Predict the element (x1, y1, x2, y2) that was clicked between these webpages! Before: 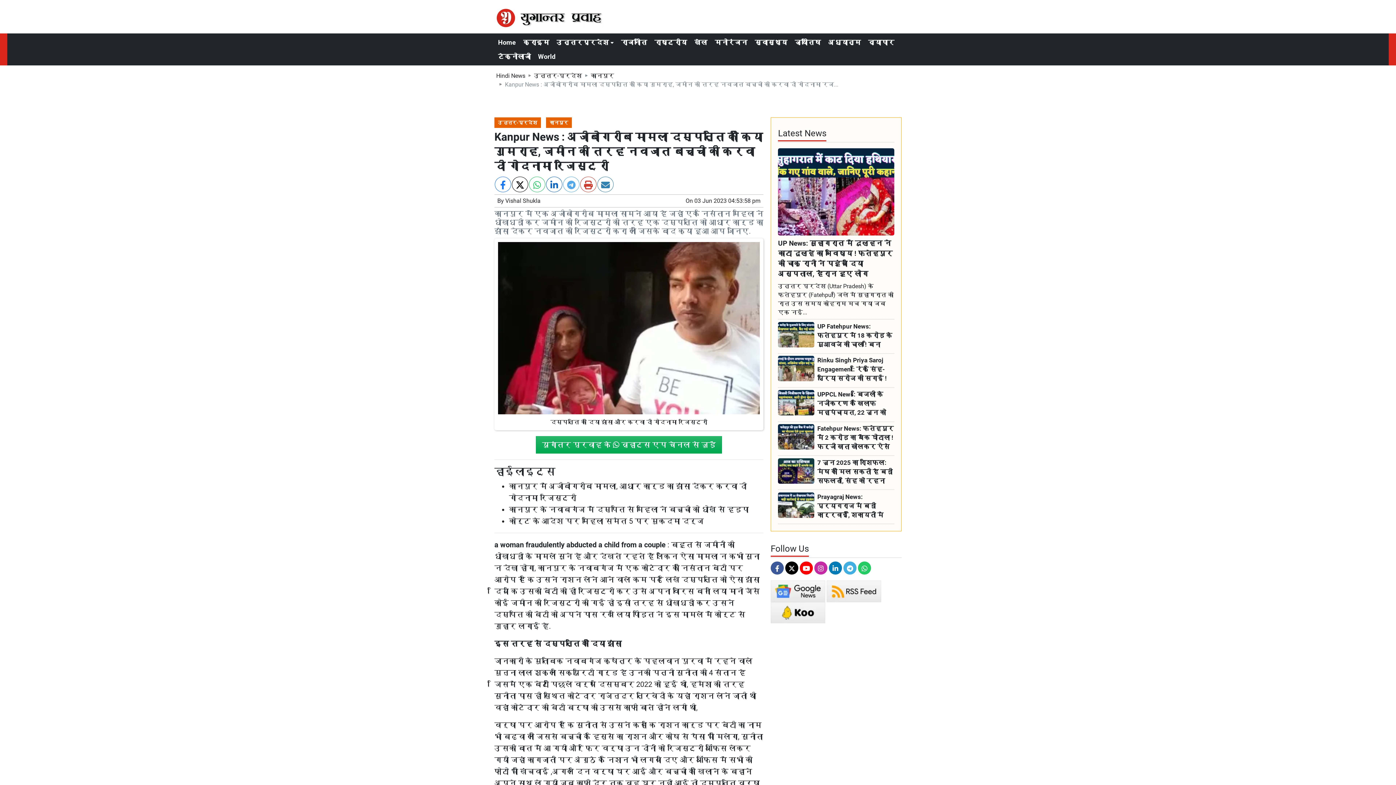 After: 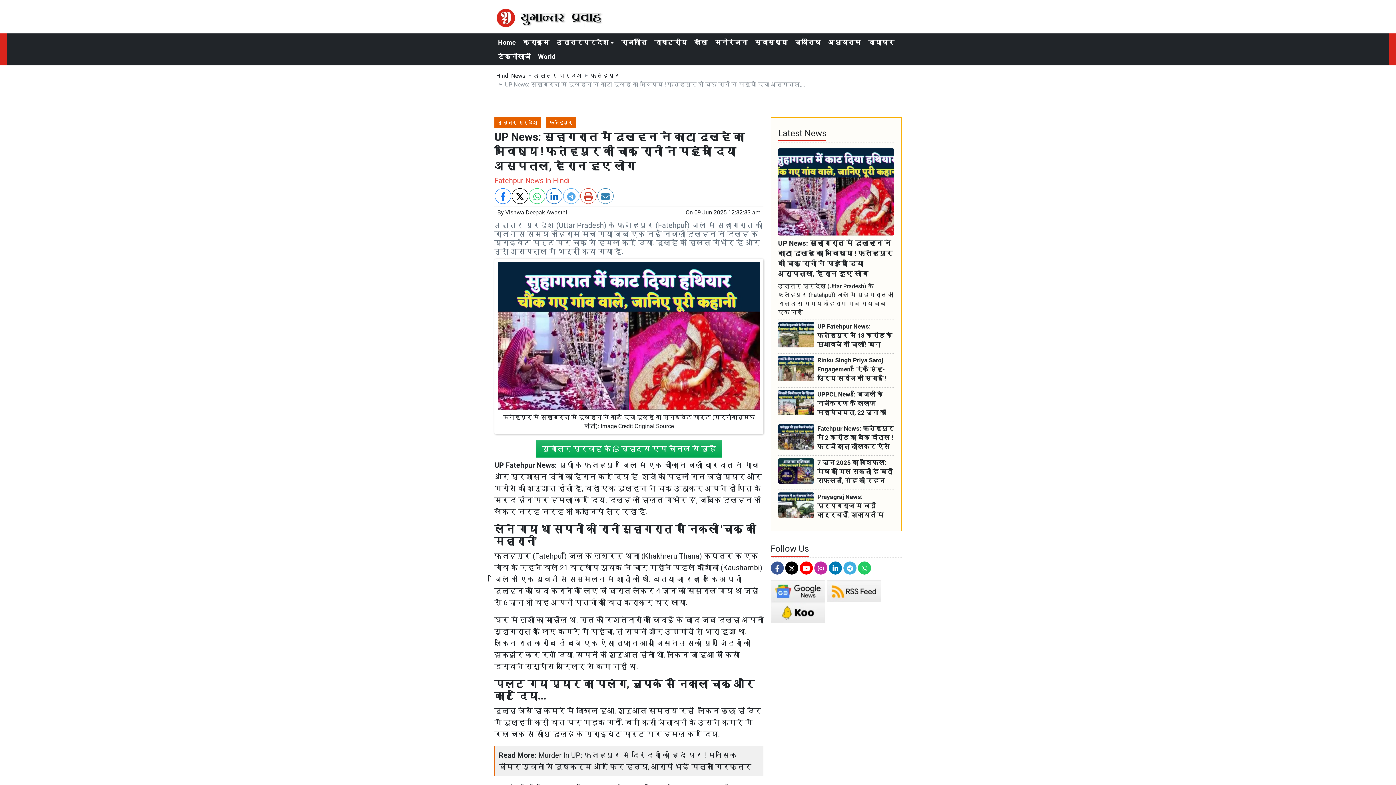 Action: label: UP News: सुहागरात में दुल्हन ने काटा दूल्हे का भविष्य ! फतेहपुर की चाकू रानी ने पहुंचा दिया अस्पताल, हैरान हुए लोग bbox: (778, 238, 894, 279)